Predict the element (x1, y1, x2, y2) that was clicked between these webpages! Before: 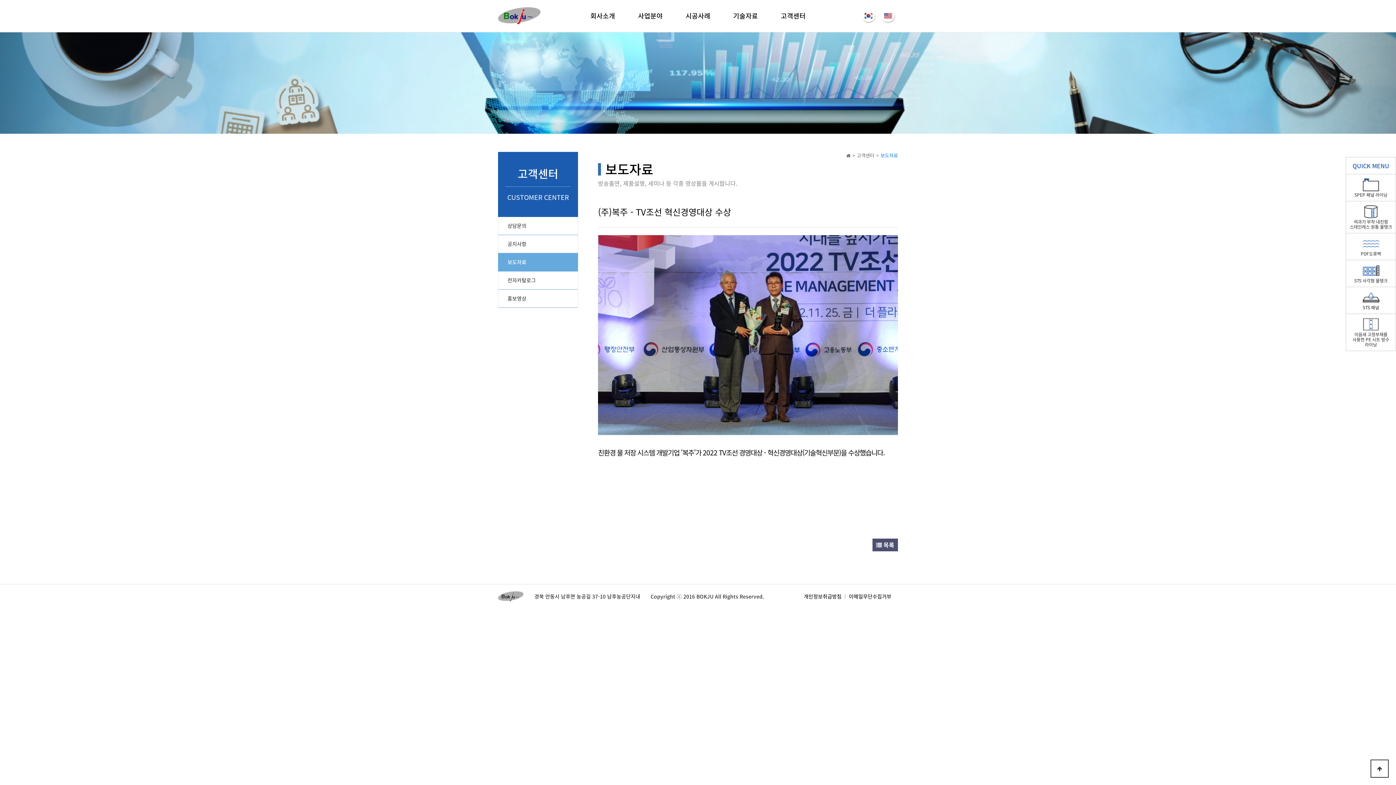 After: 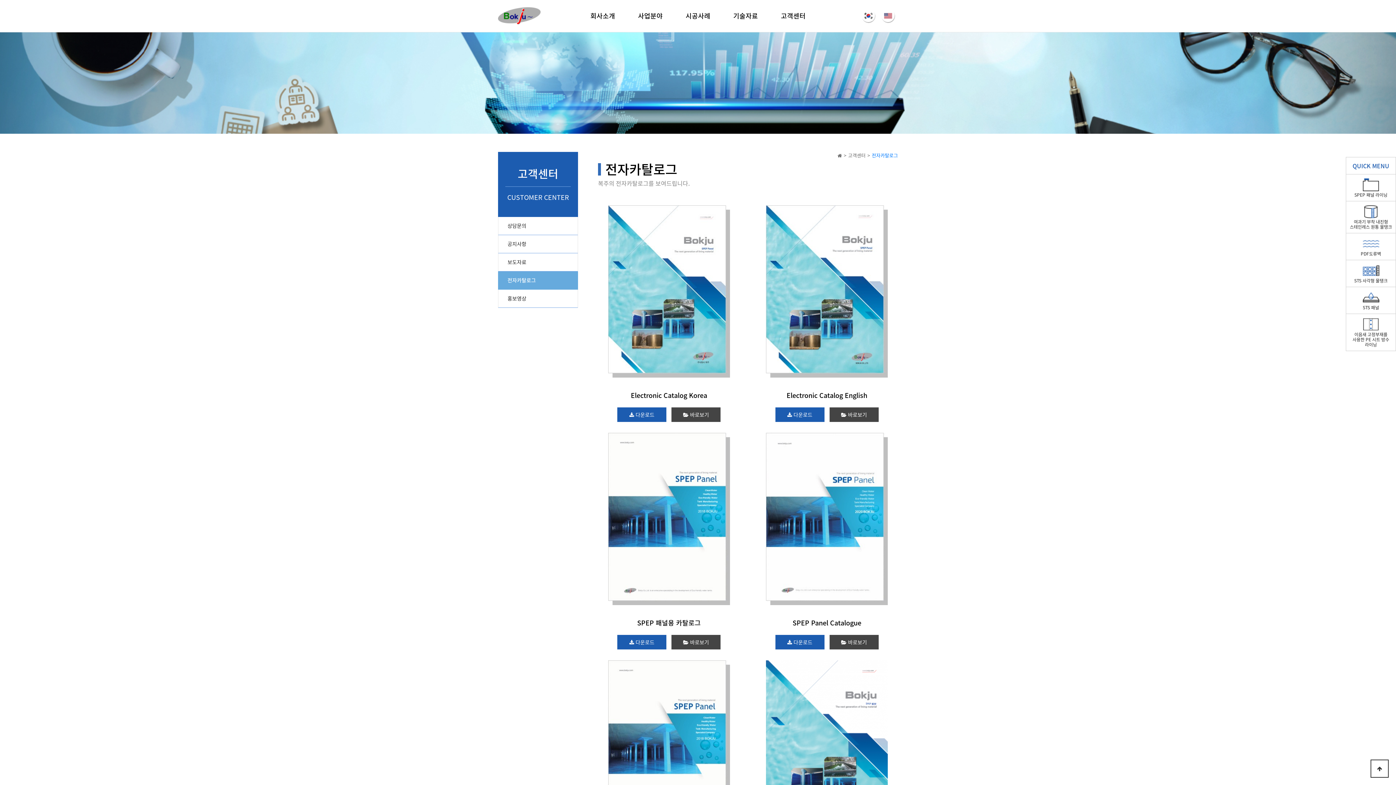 Action: label: 전자카탈로그 bbox: (498, 271, 578, 289)